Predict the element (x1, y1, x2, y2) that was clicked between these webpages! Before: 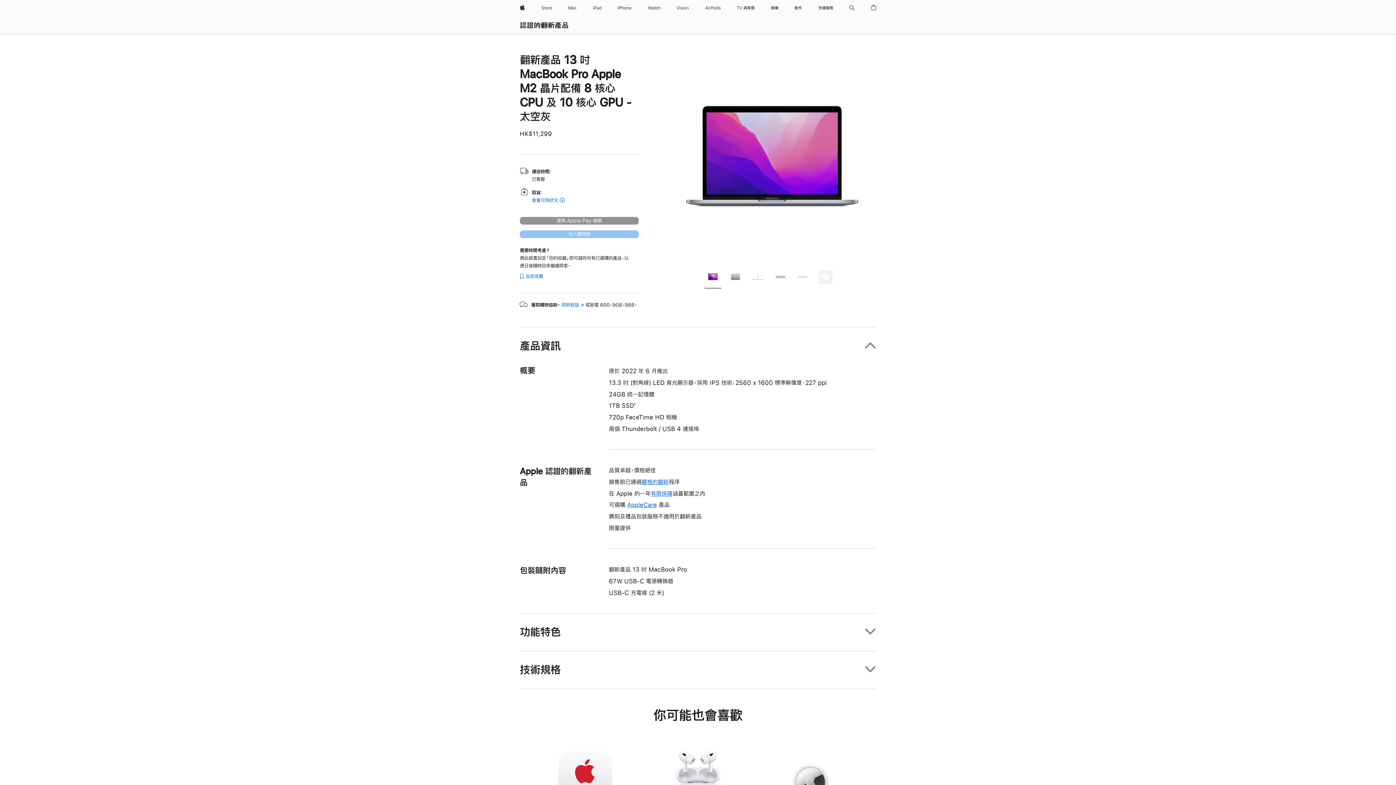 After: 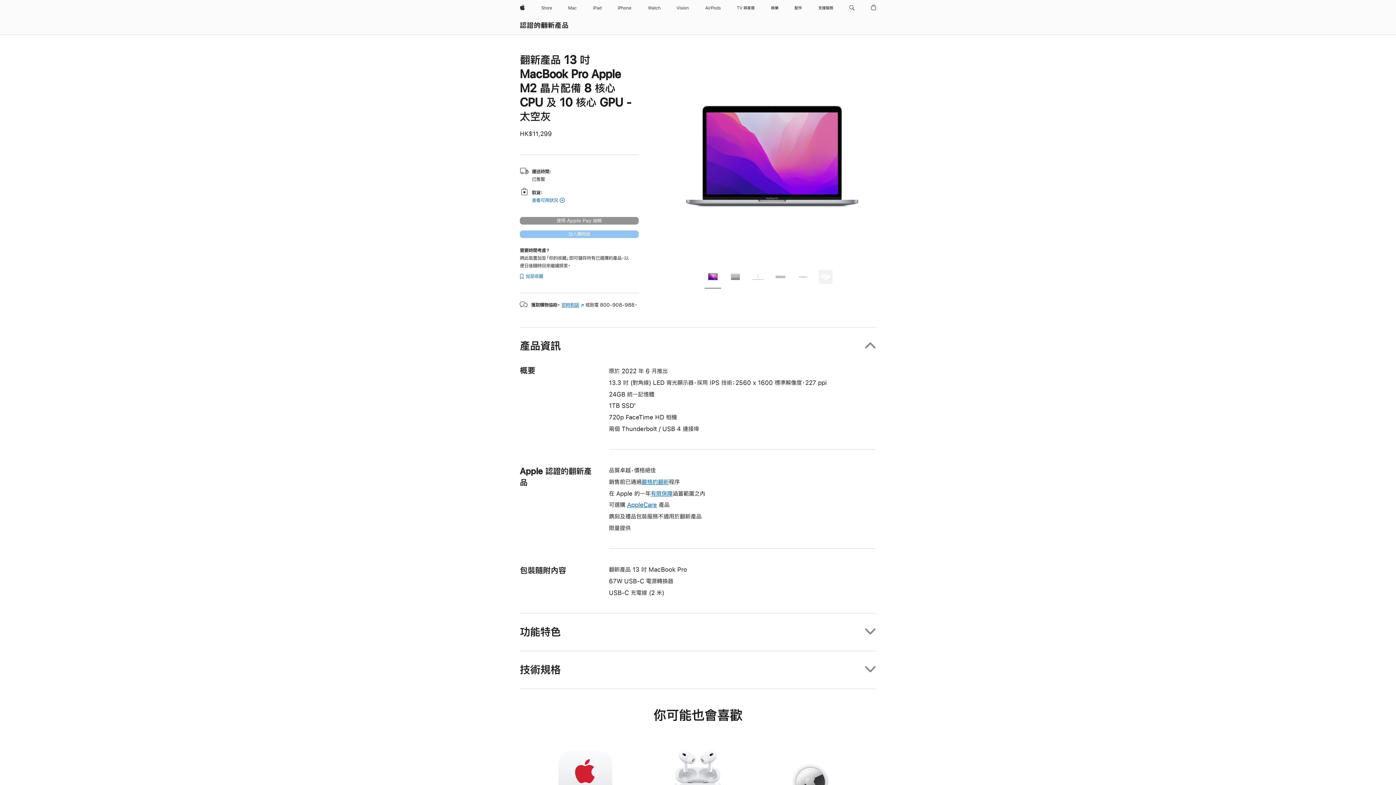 Action: label: 即時對話
(以新視窗開啟) bbox: (561, 302, 584, 307)